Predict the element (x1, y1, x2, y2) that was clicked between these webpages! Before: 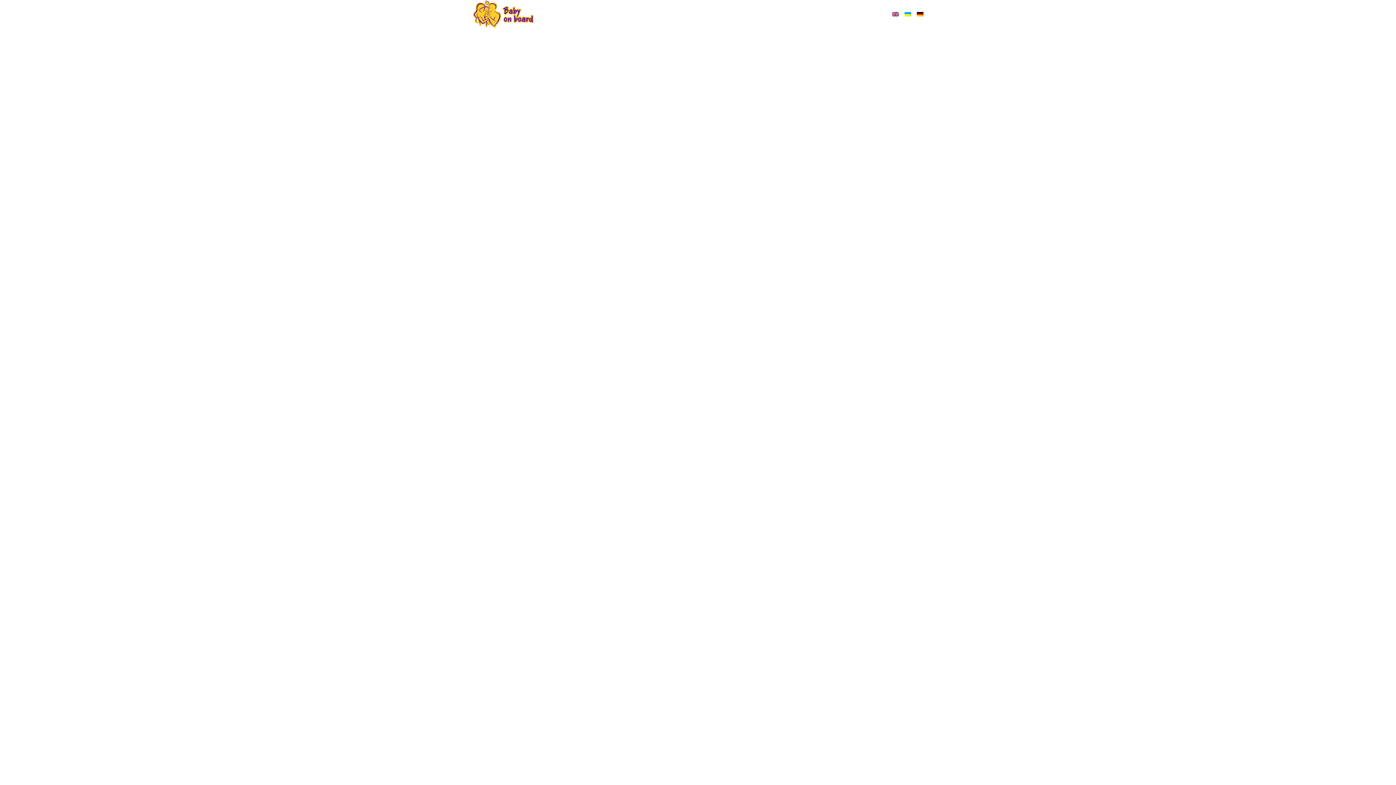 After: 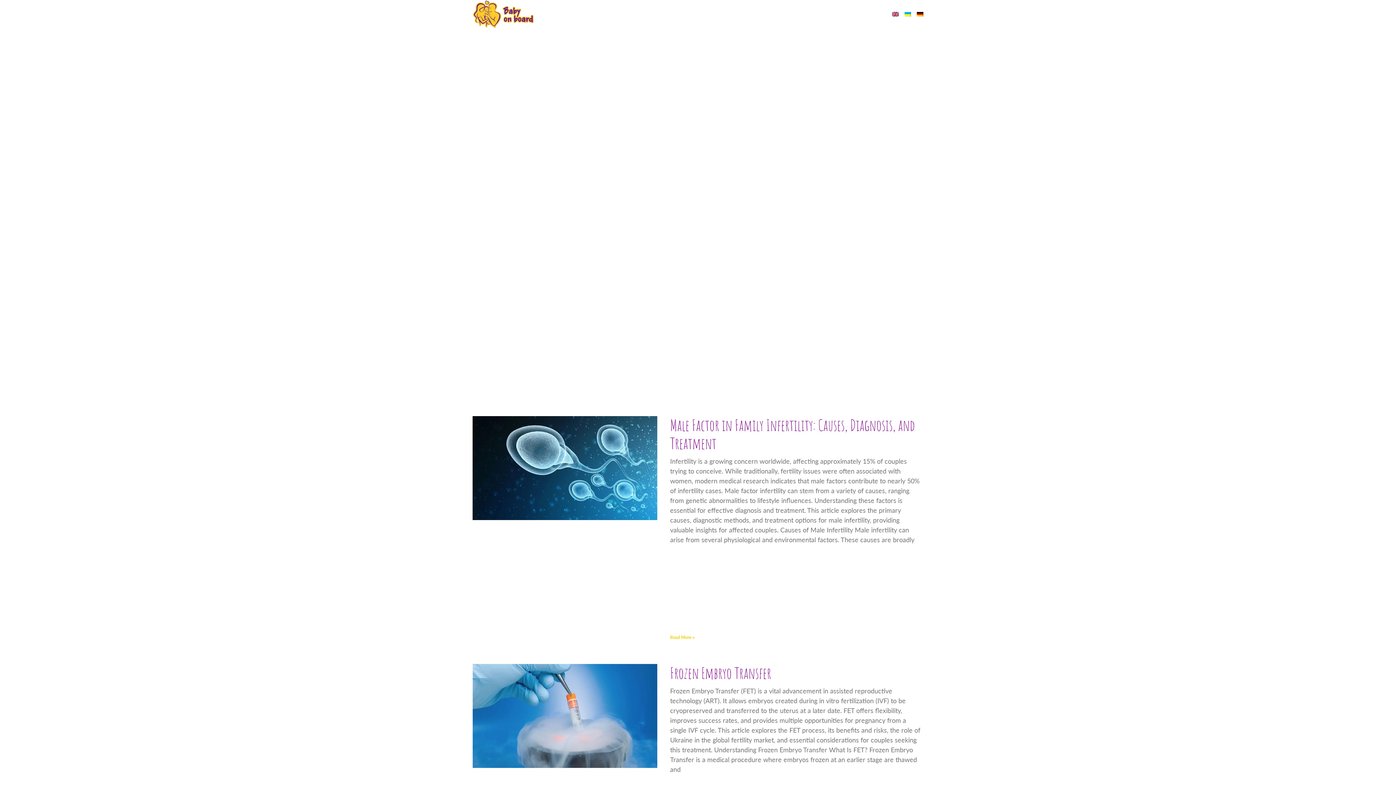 Action: bbox: (810, 5, 846, 23) label: Information